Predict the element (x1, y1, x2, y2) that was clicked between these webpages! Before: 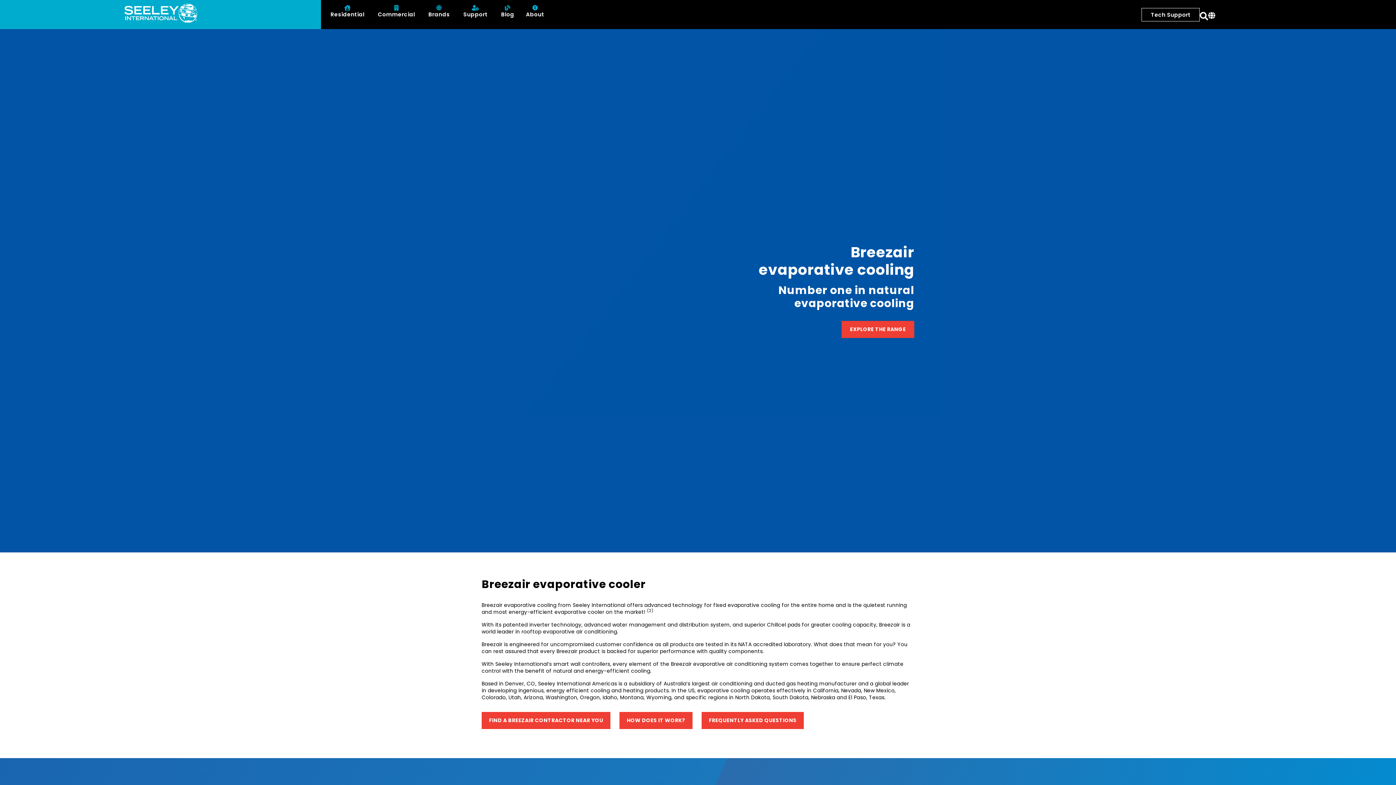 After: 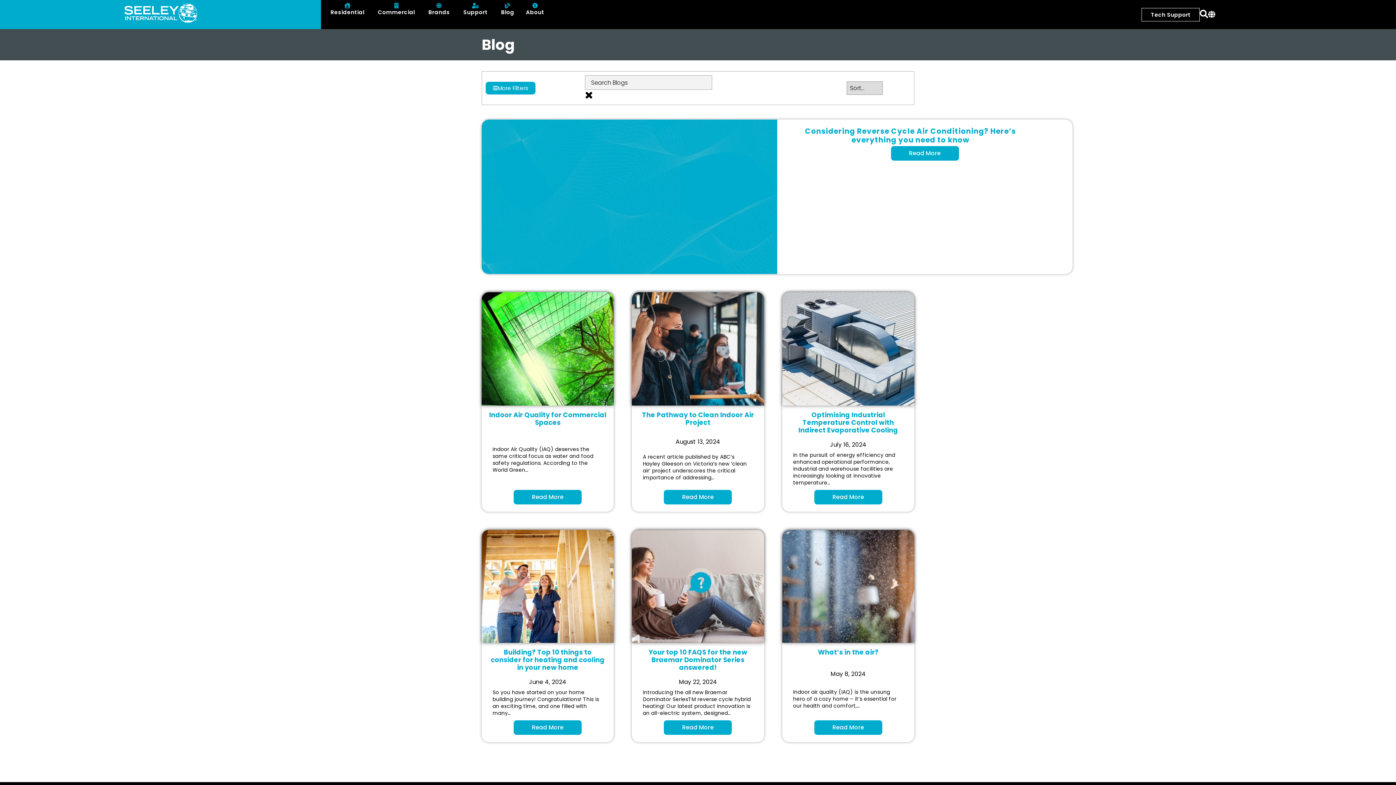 Action: label: Blog bbox: (501, 2, 514, 18)